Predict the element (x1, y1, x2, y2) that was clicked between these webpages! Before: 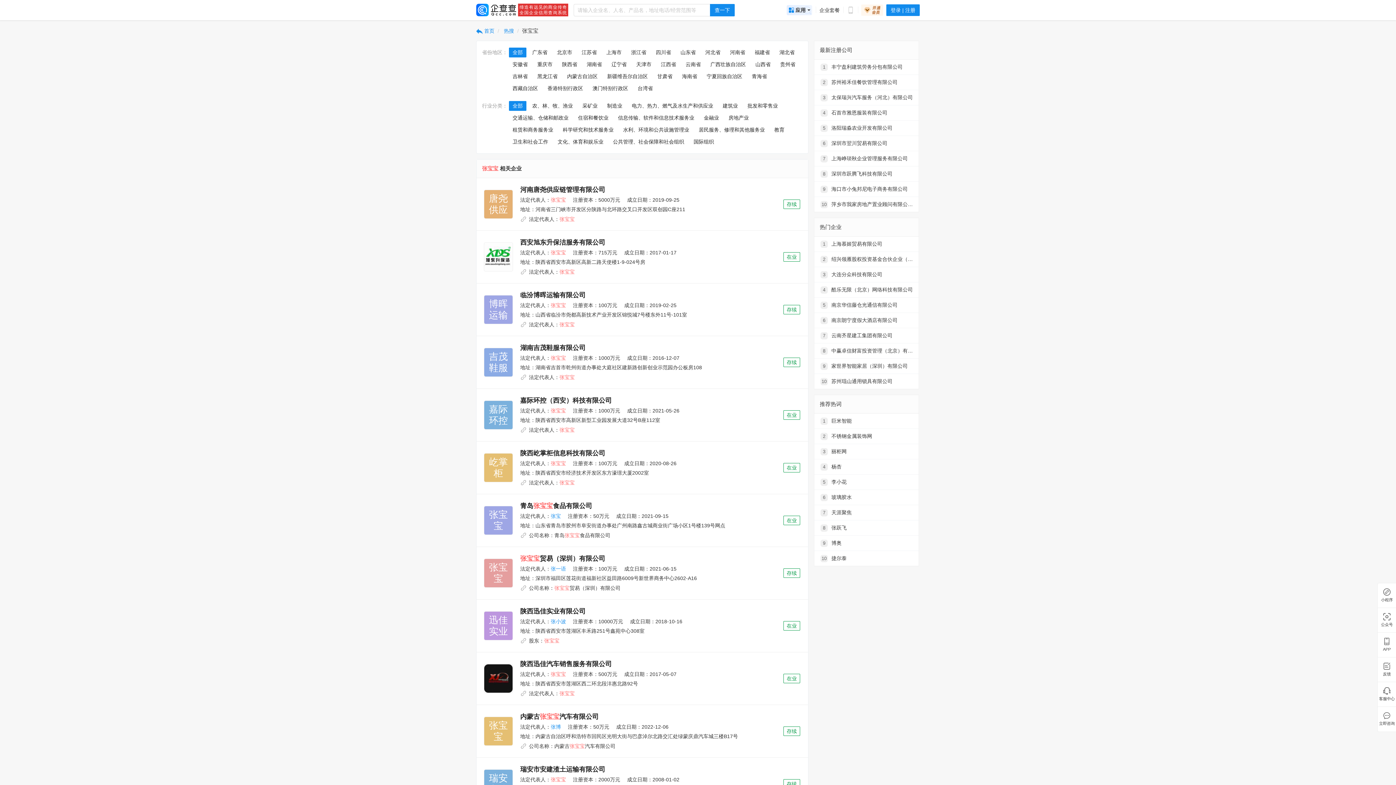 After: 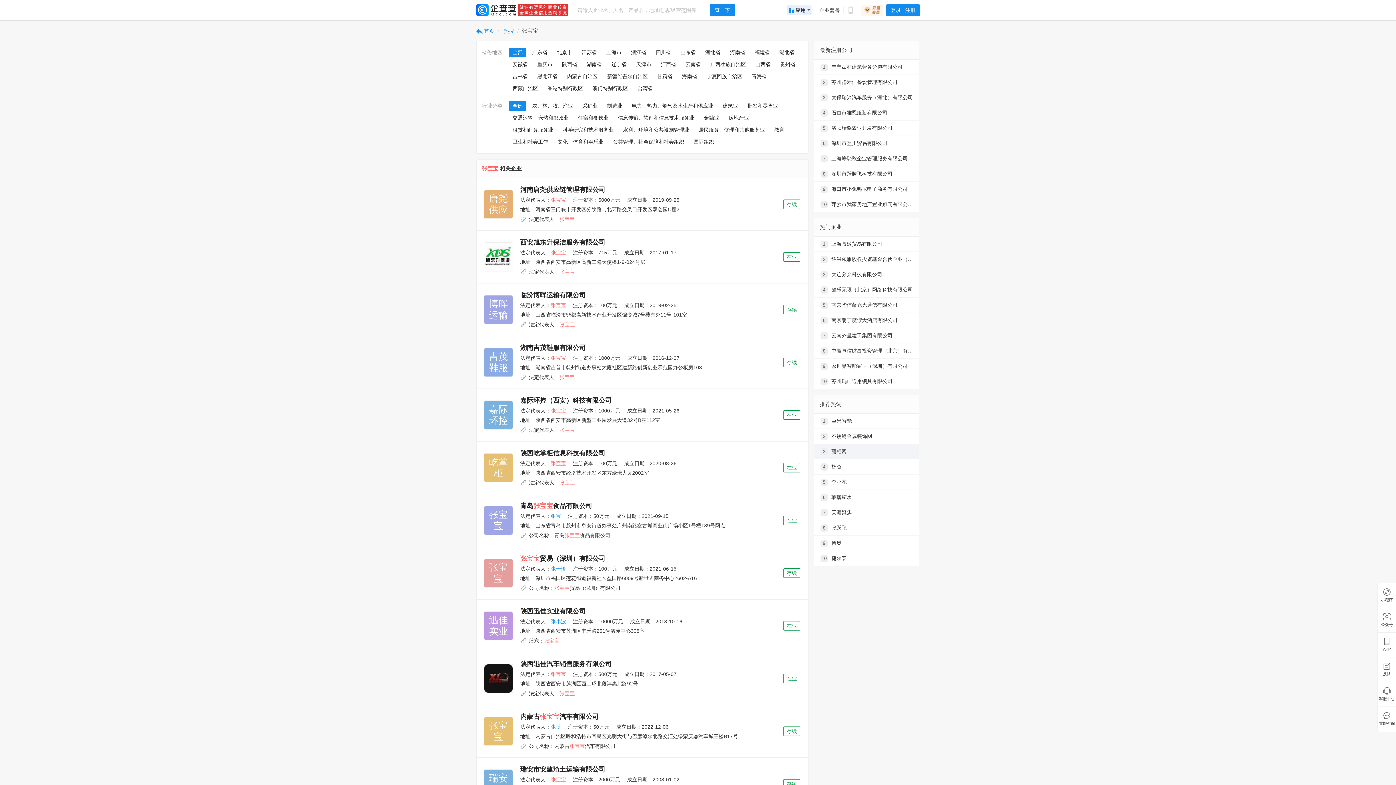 Action: bbox: (820, 448, 913, 455) label: 3
丽柜网